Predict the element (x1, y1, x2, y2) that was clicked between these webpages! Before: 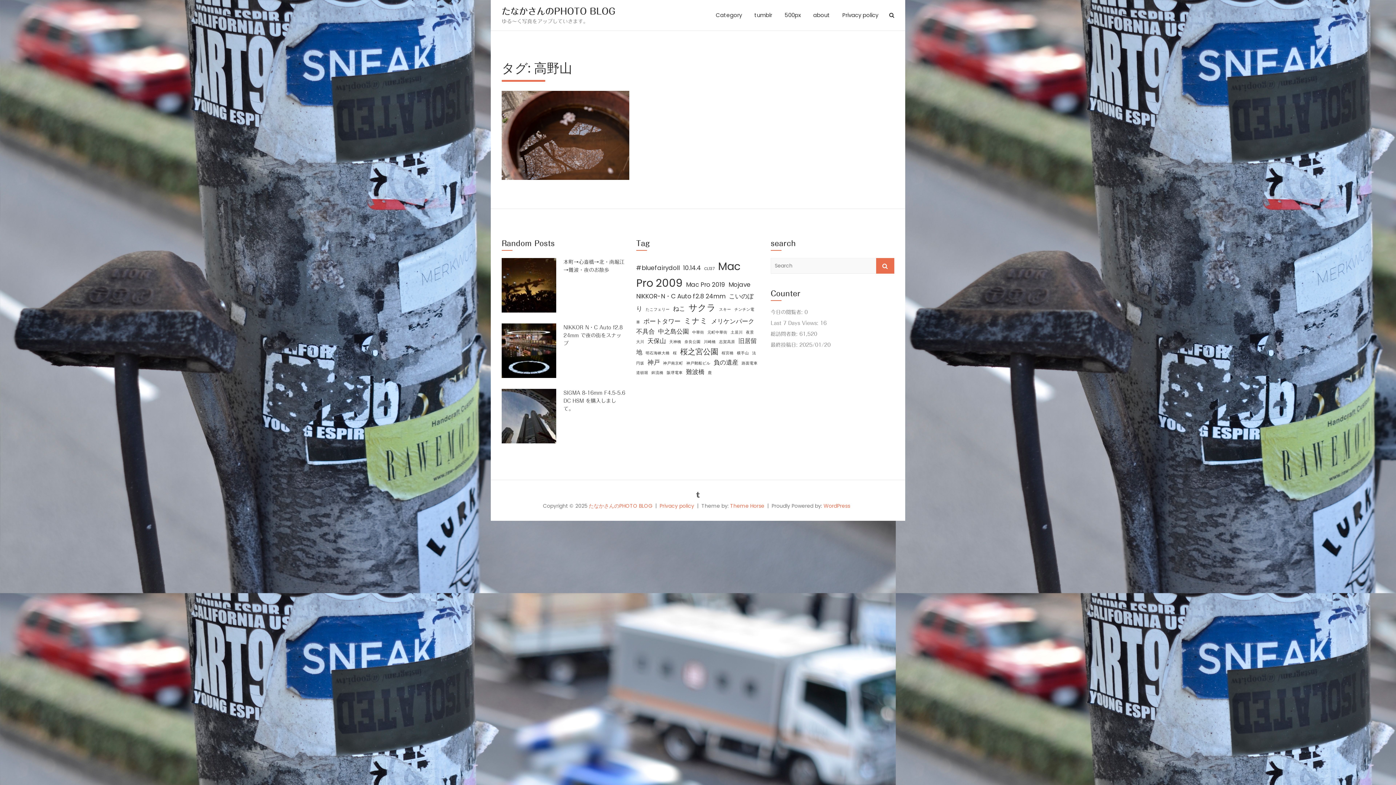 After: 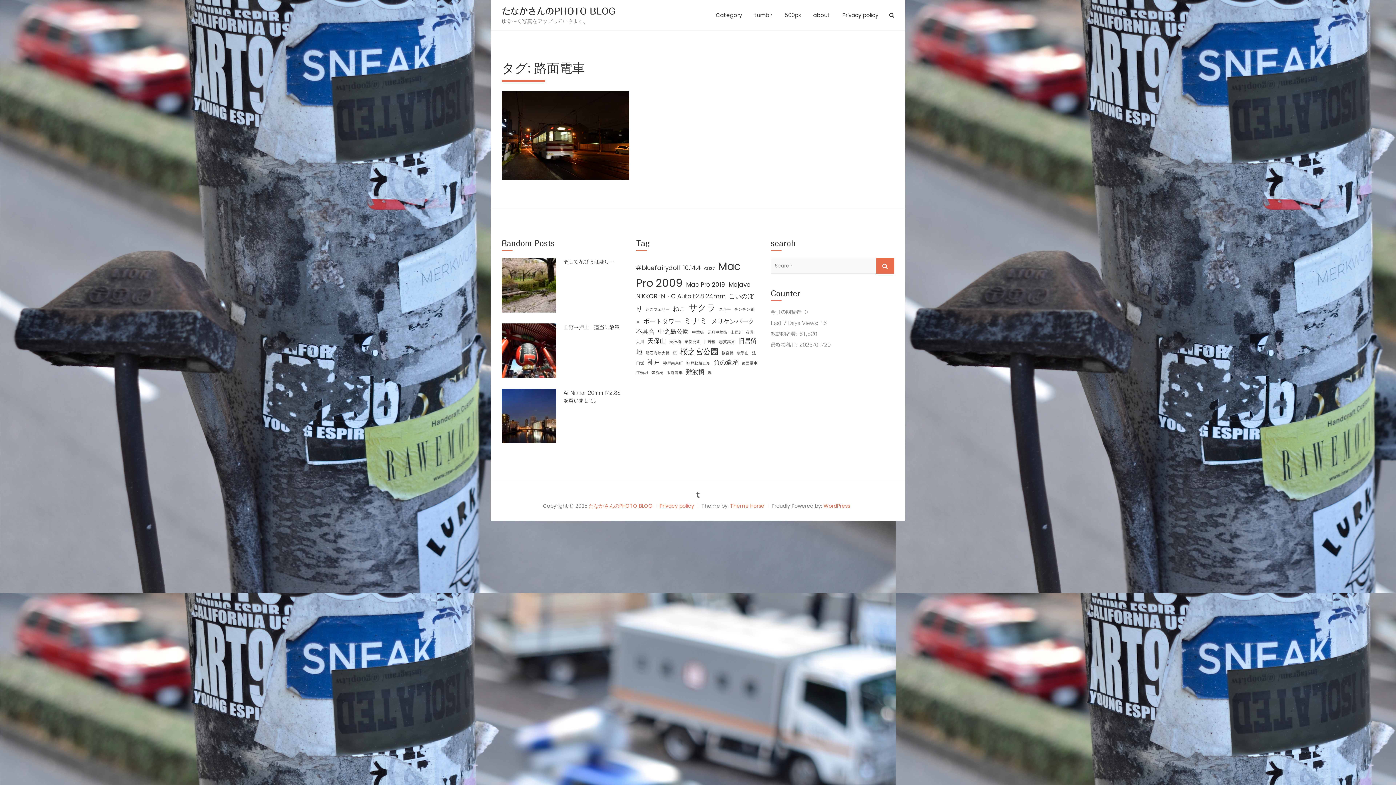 Action: bbox: (741, 357, 757, 369) label: 路面電車 (1個の項目)